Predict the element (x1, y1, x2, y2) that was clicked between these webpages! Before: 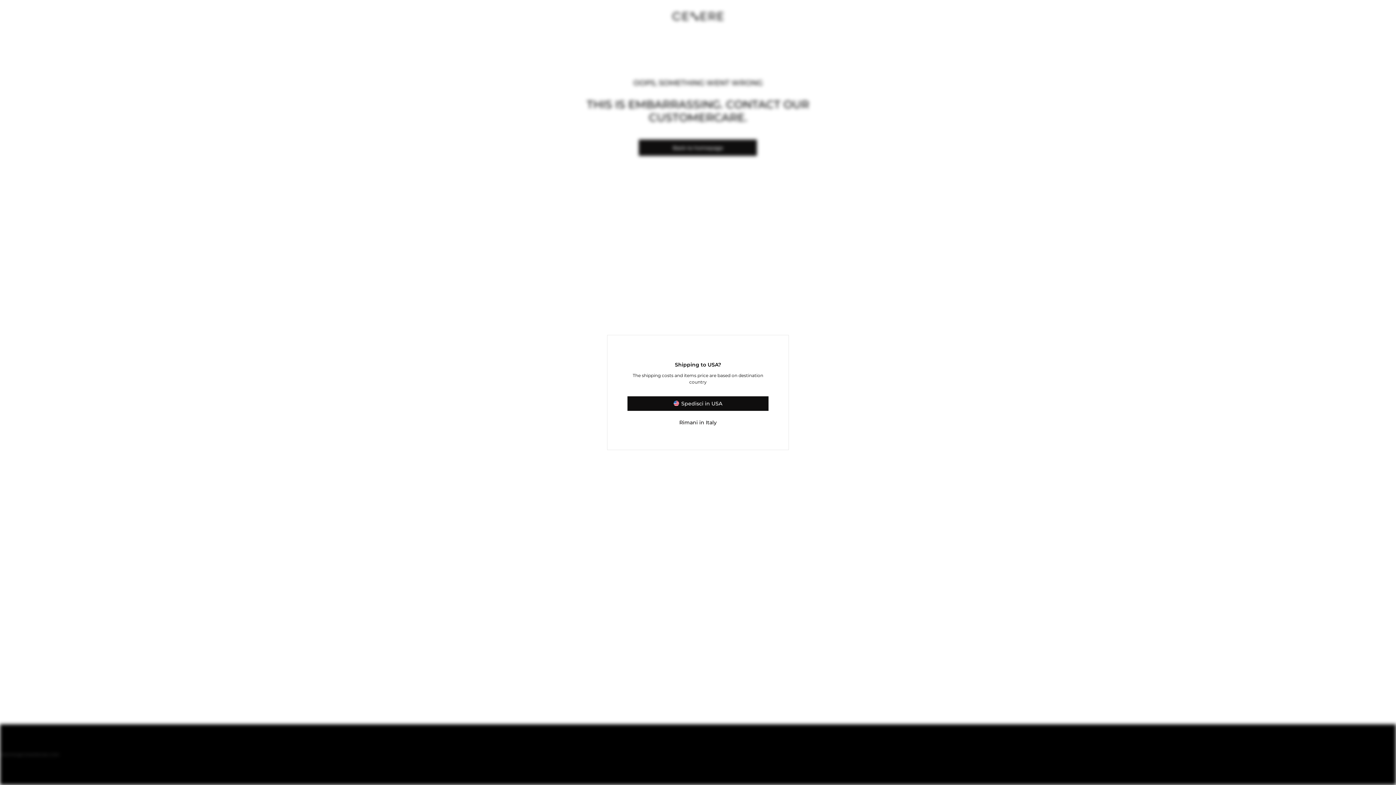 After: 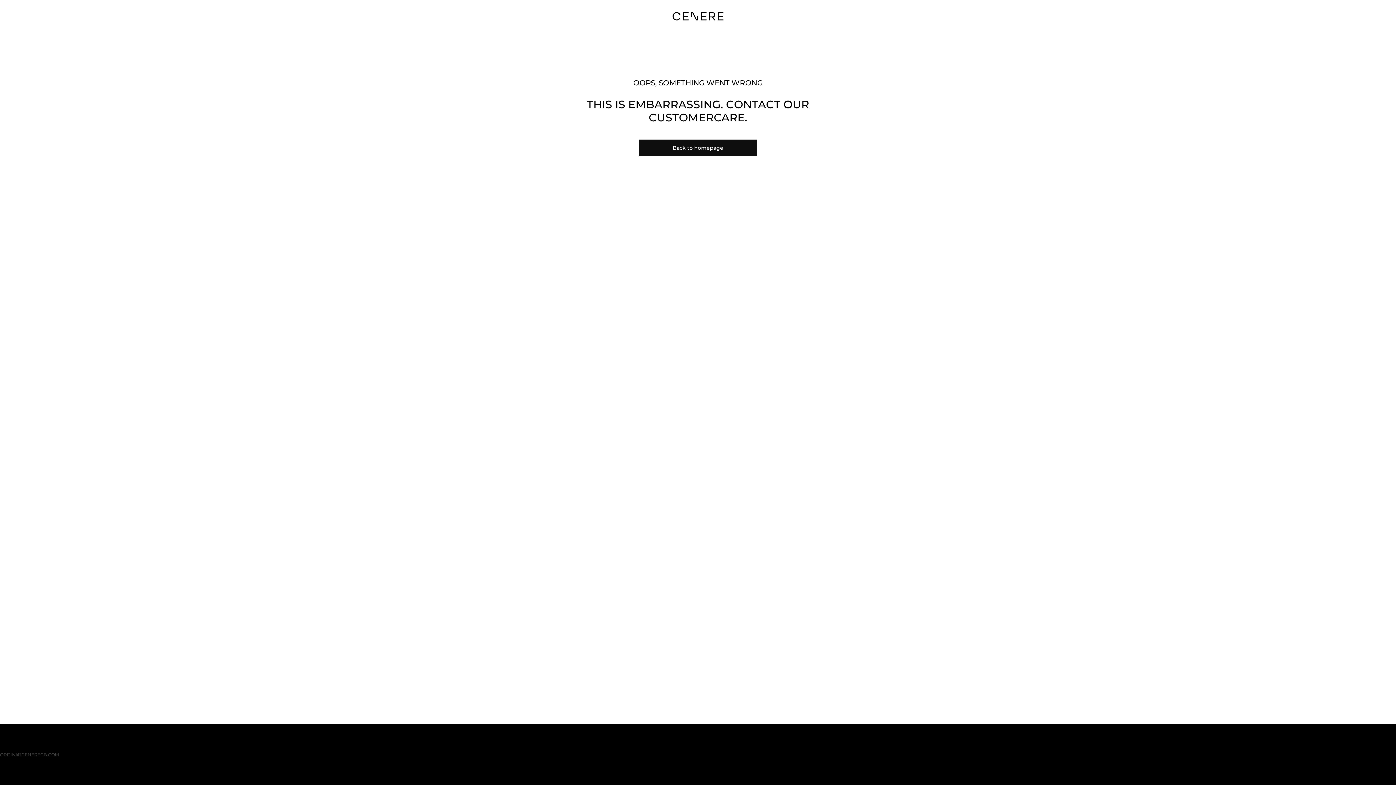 Action: bbox: (627, 415, 768, 430) label: Rimani in Italy